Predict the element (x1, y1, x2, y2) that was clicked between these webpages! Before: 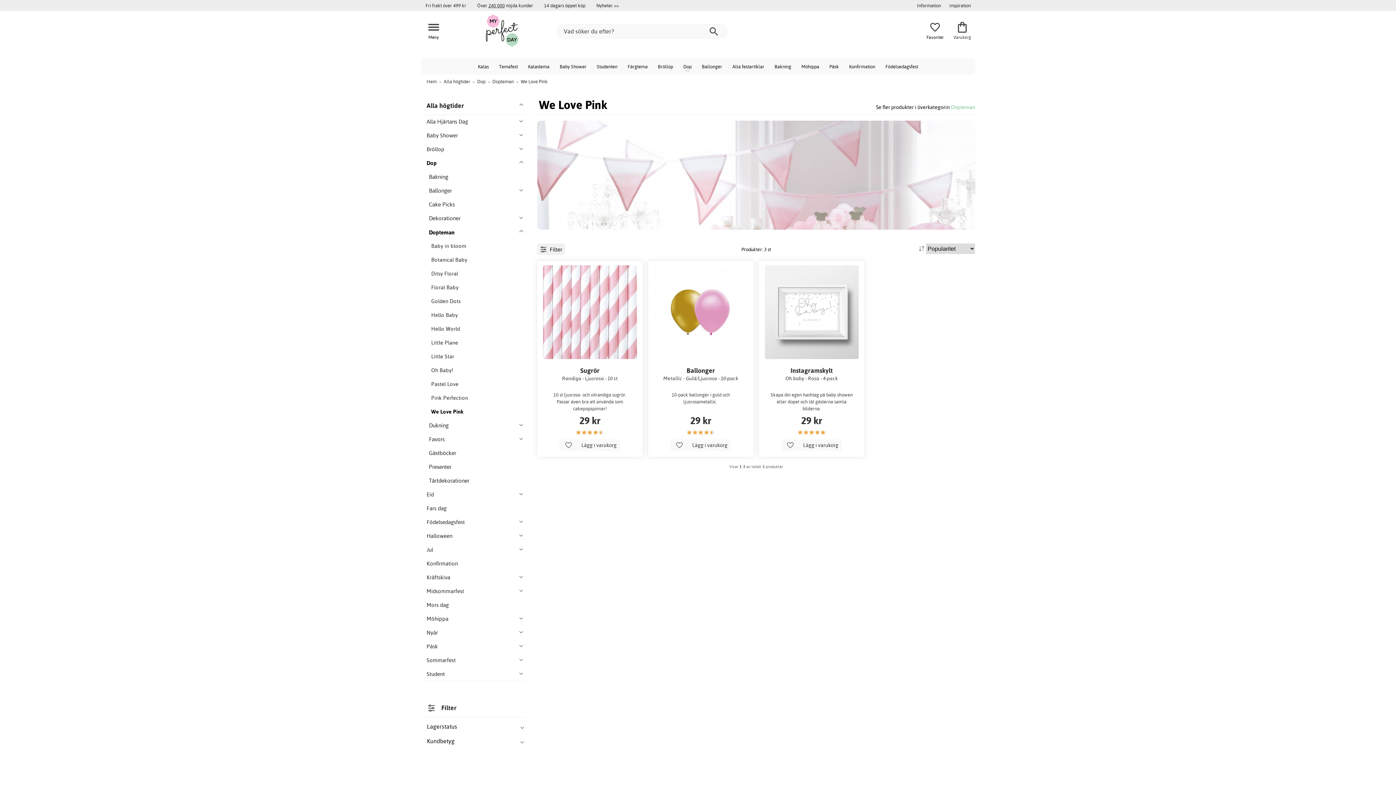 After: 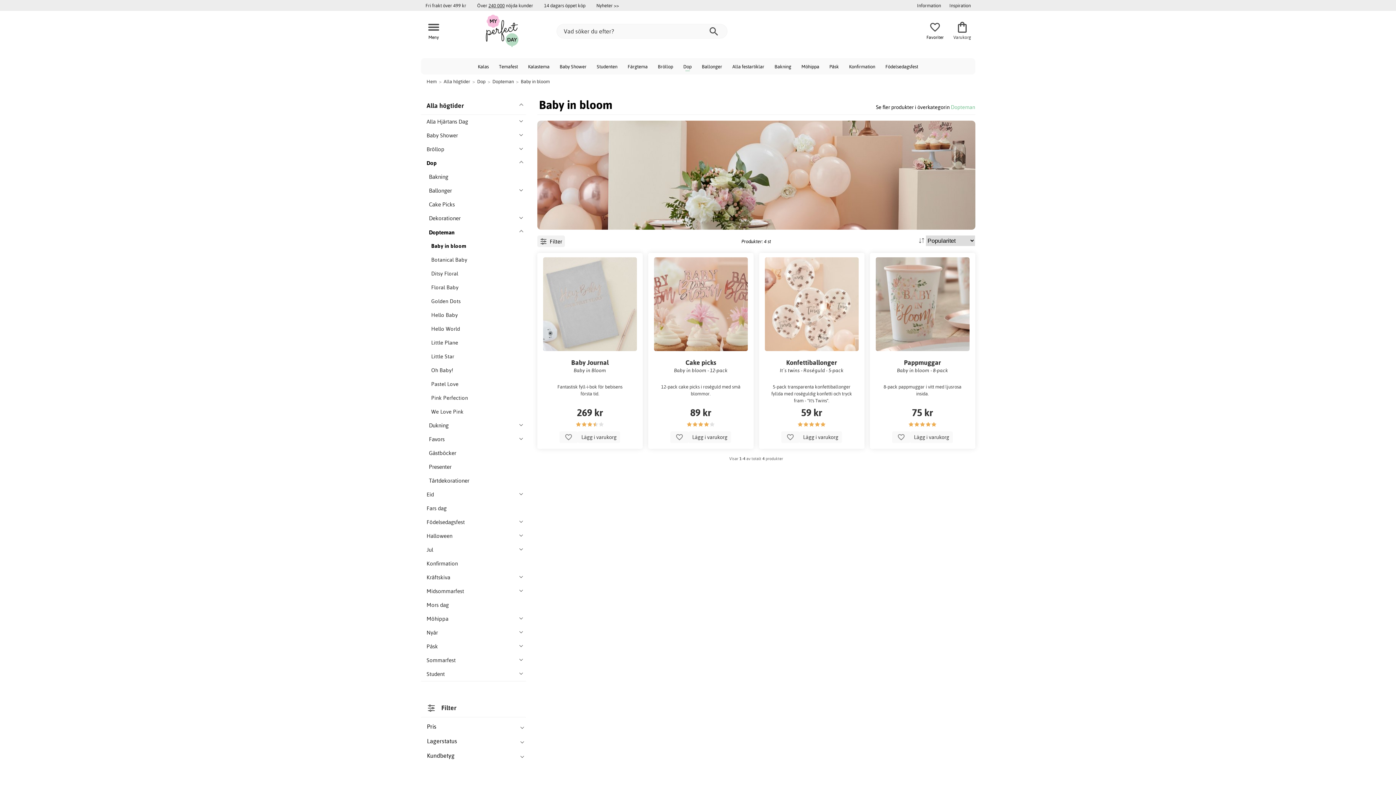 Action: label: Baby in bloom bbox: (420, 239, 526, 253)